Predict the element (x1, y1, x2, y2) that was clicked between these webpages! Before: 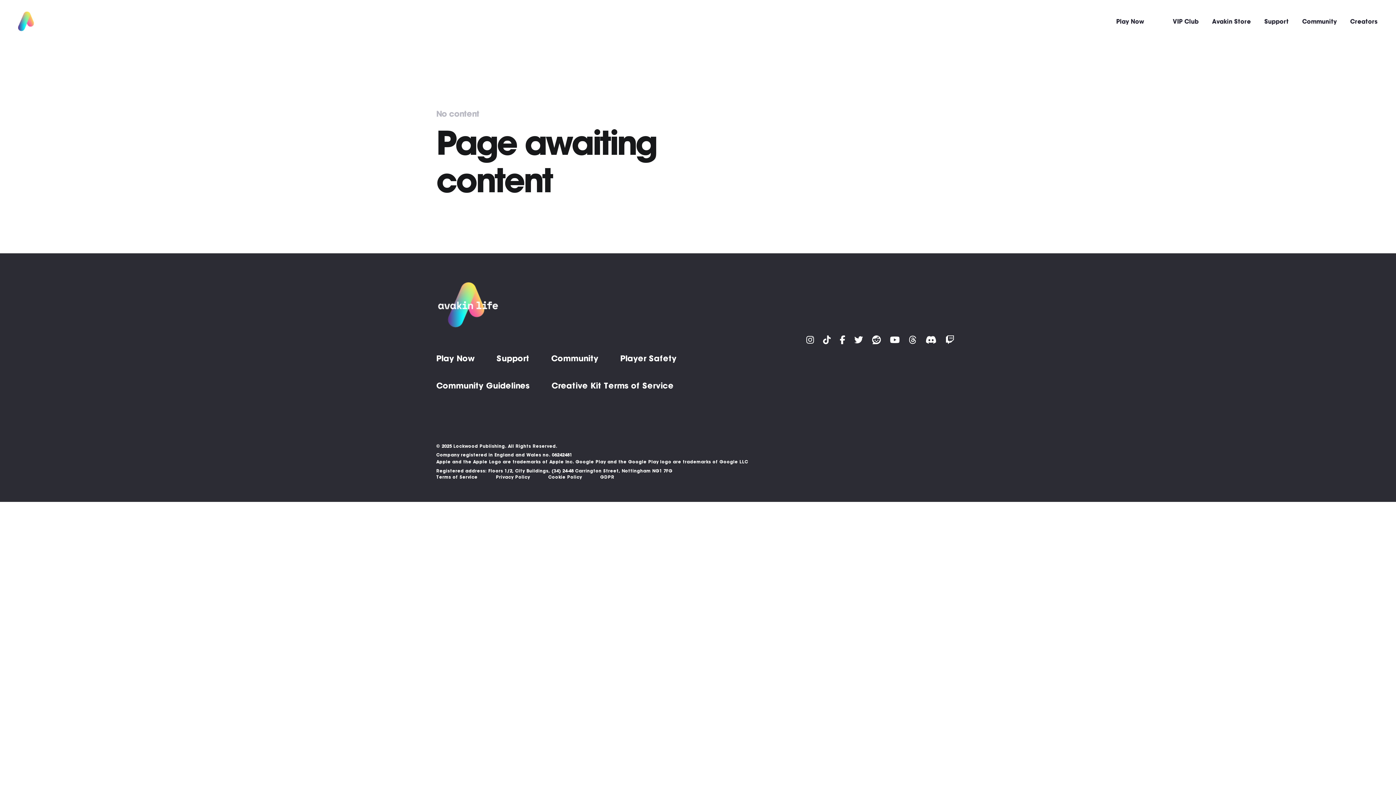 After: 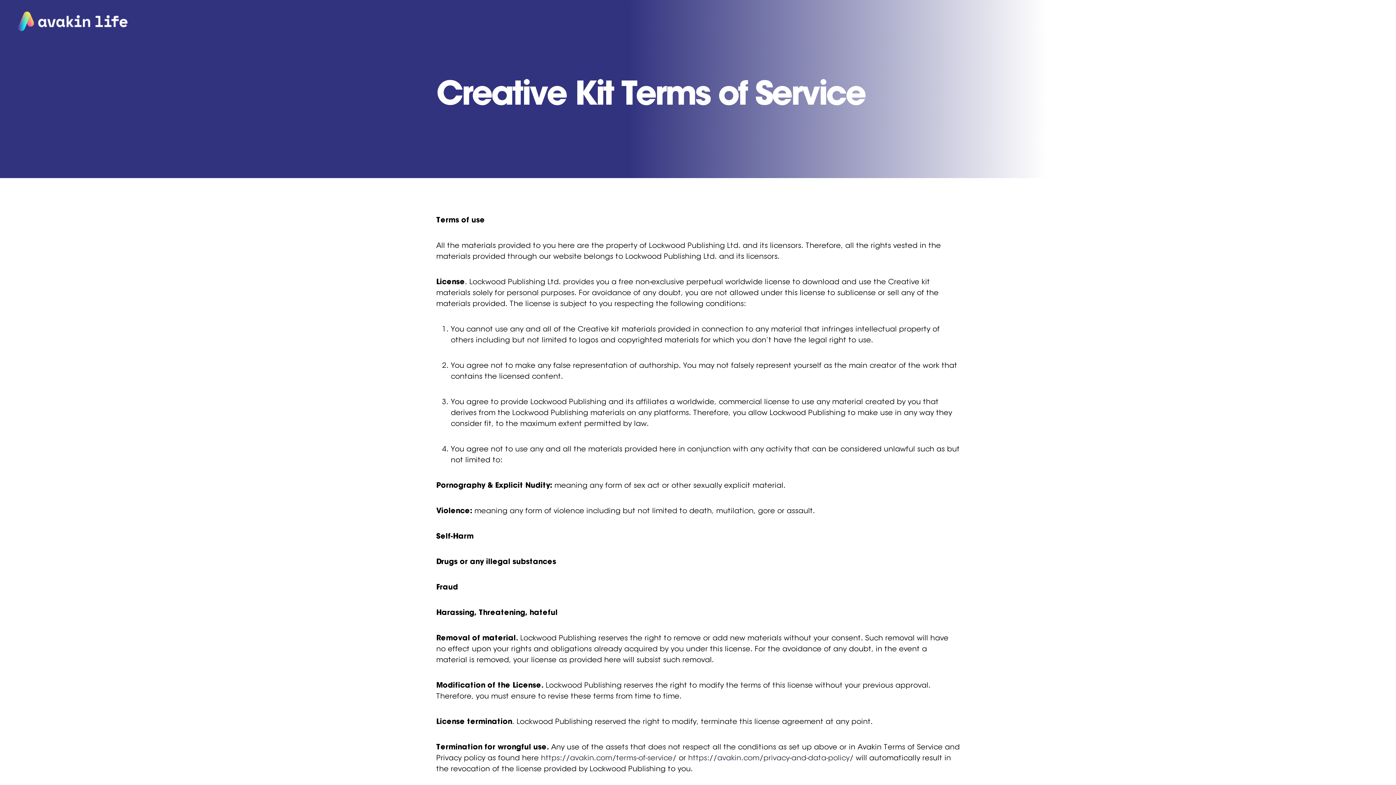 Action: bbox: (551, 380, 673, 390) label: Creative Kit Terms of Service